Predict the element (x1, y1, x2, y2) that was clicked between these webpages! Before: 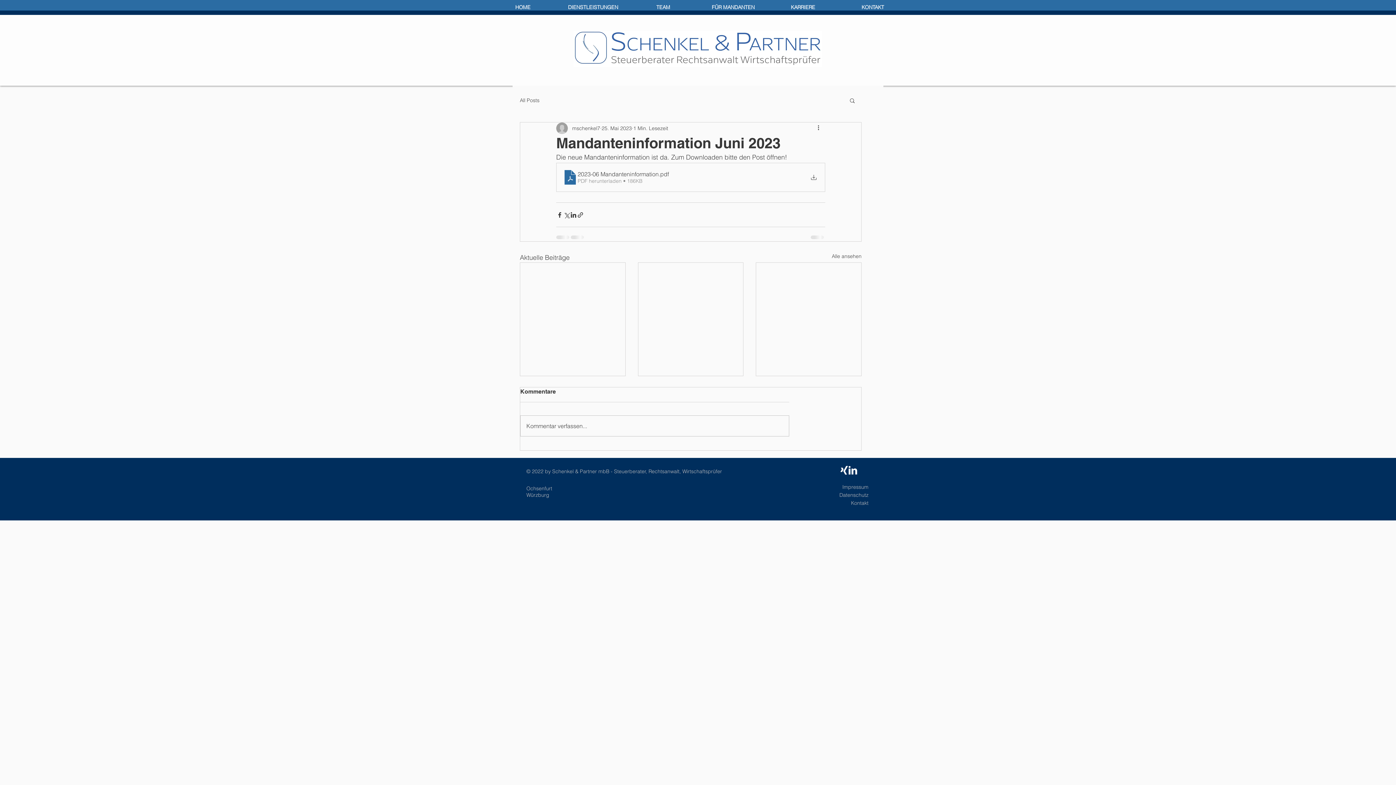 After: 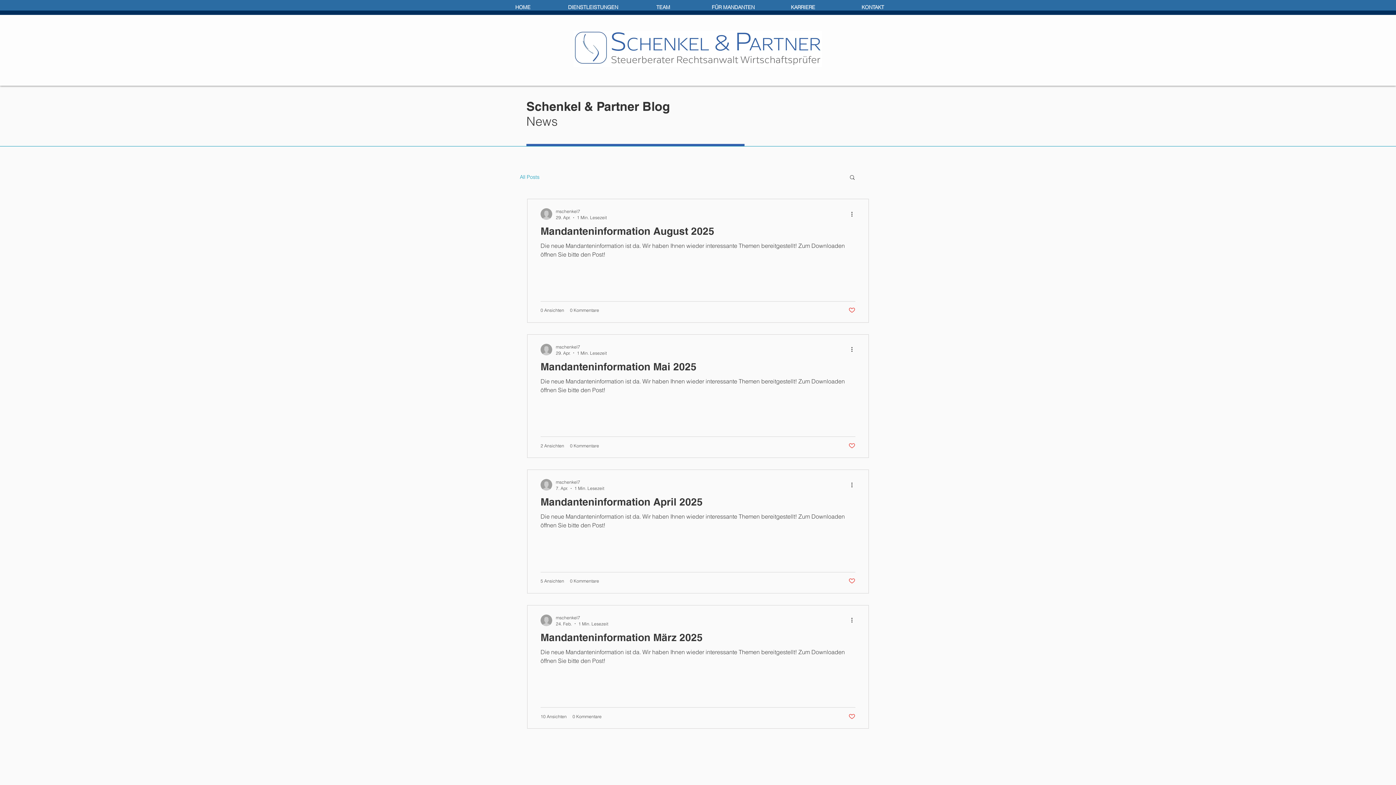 Action: bbox: (520, 96, 539, 103) label: All Posts